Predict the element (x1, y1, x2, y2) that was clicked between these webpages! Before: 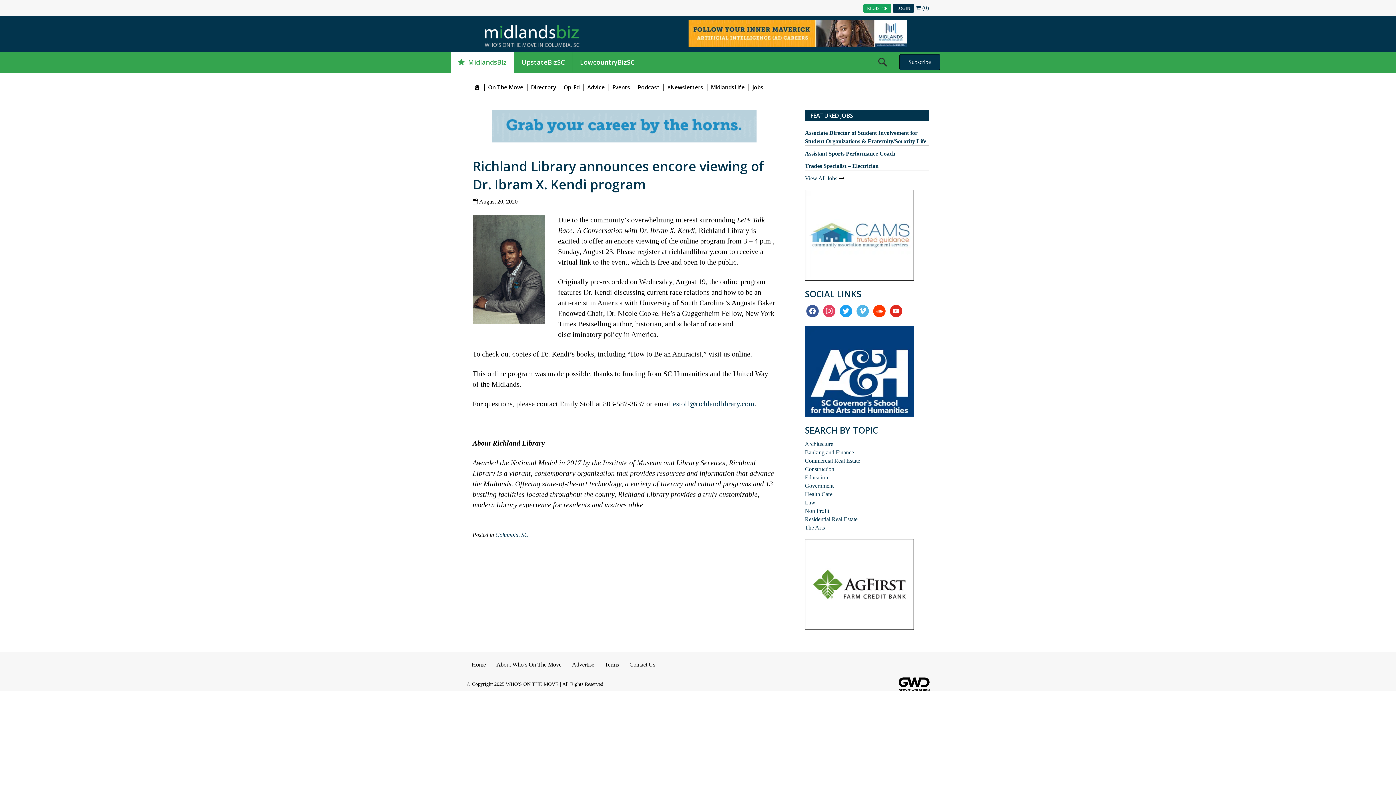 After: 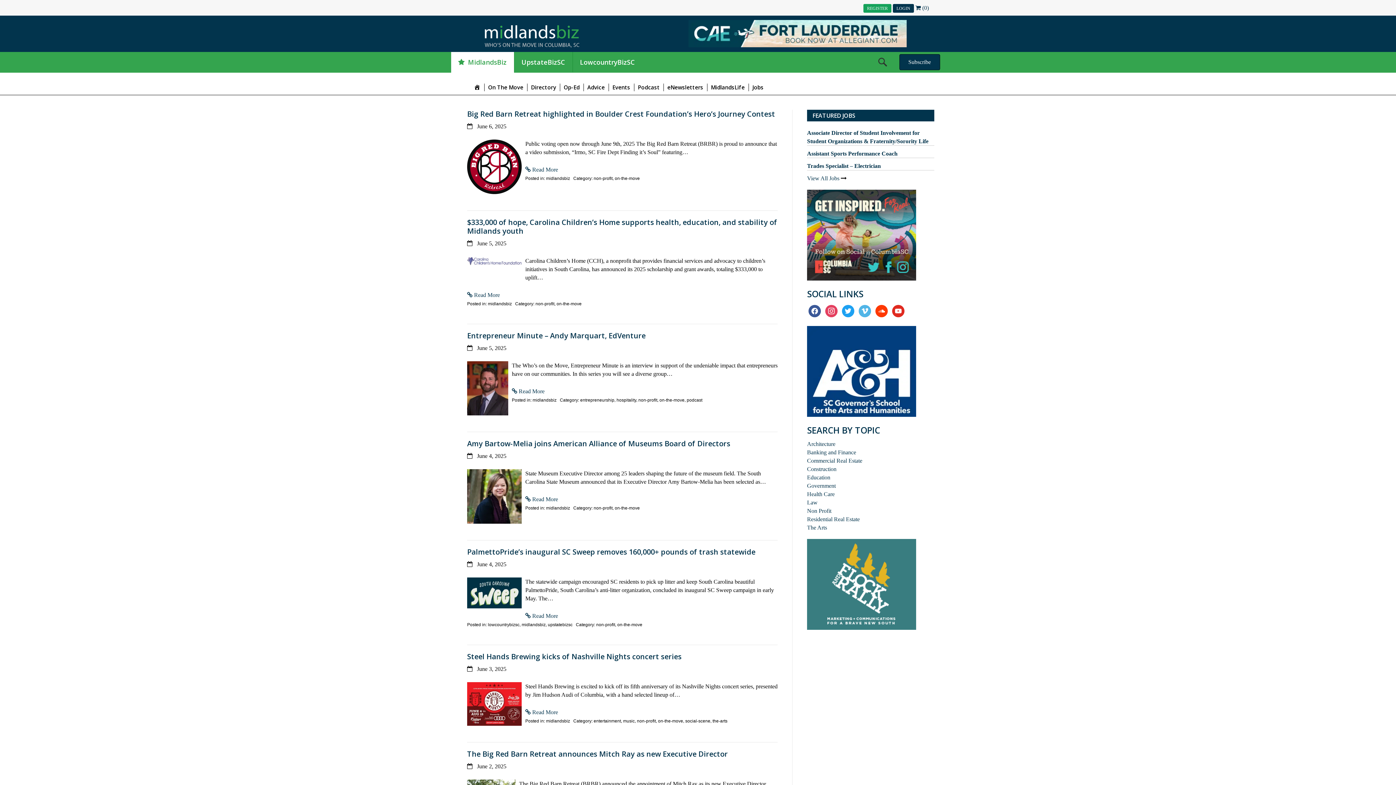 Action: label: Non Profit bbox: (805, 507, 829, 514)